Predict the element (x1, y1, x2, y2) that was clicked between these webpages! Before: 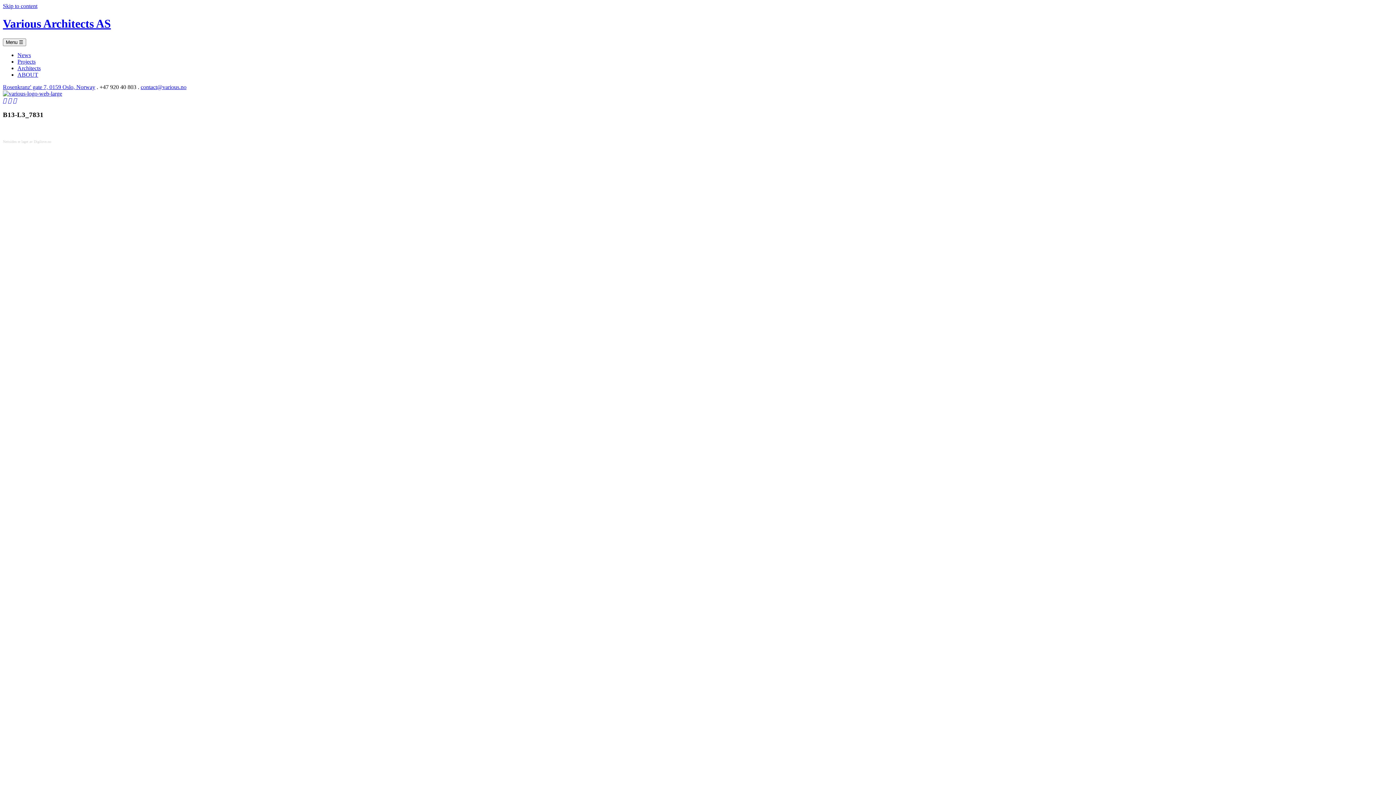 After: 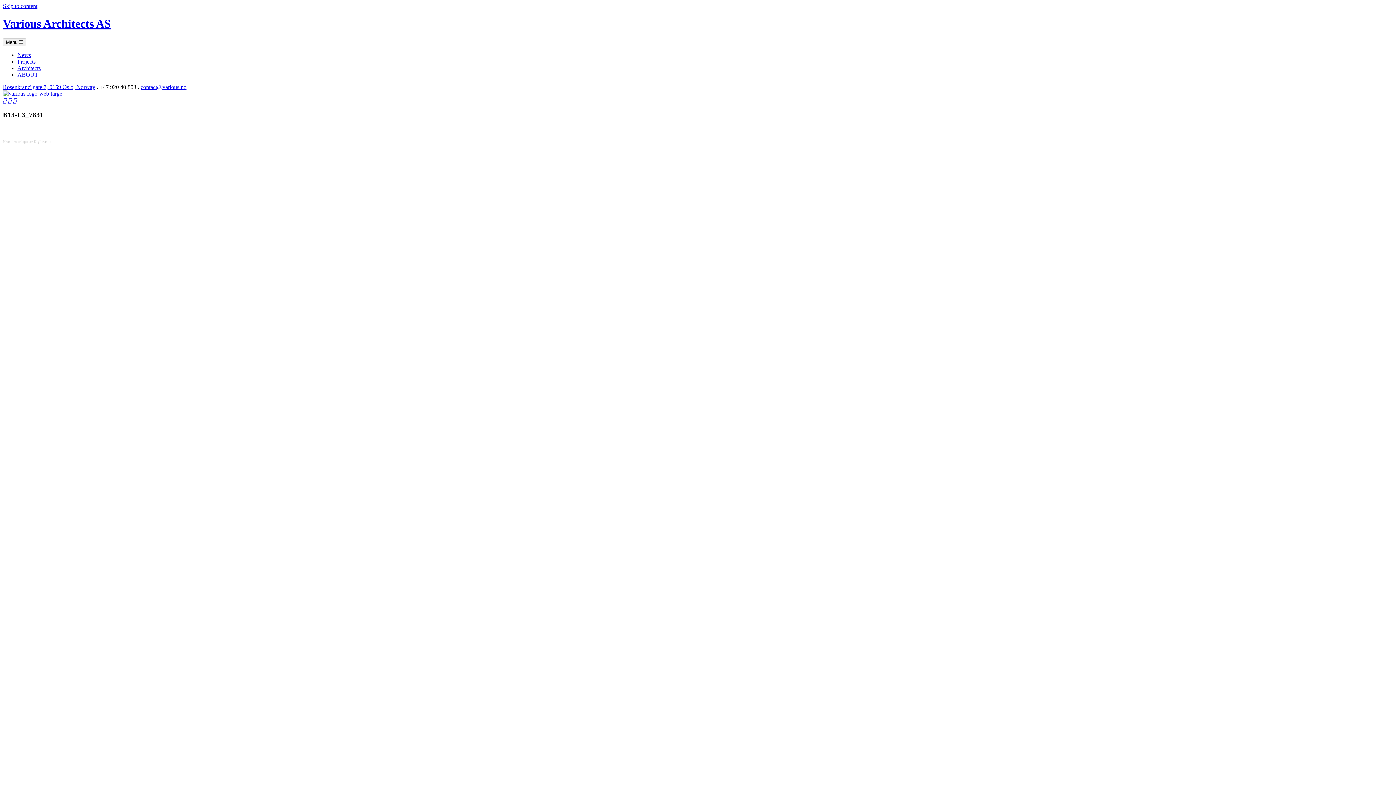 Action: label: Skip to content bbox: (2, 2, 37, 9)